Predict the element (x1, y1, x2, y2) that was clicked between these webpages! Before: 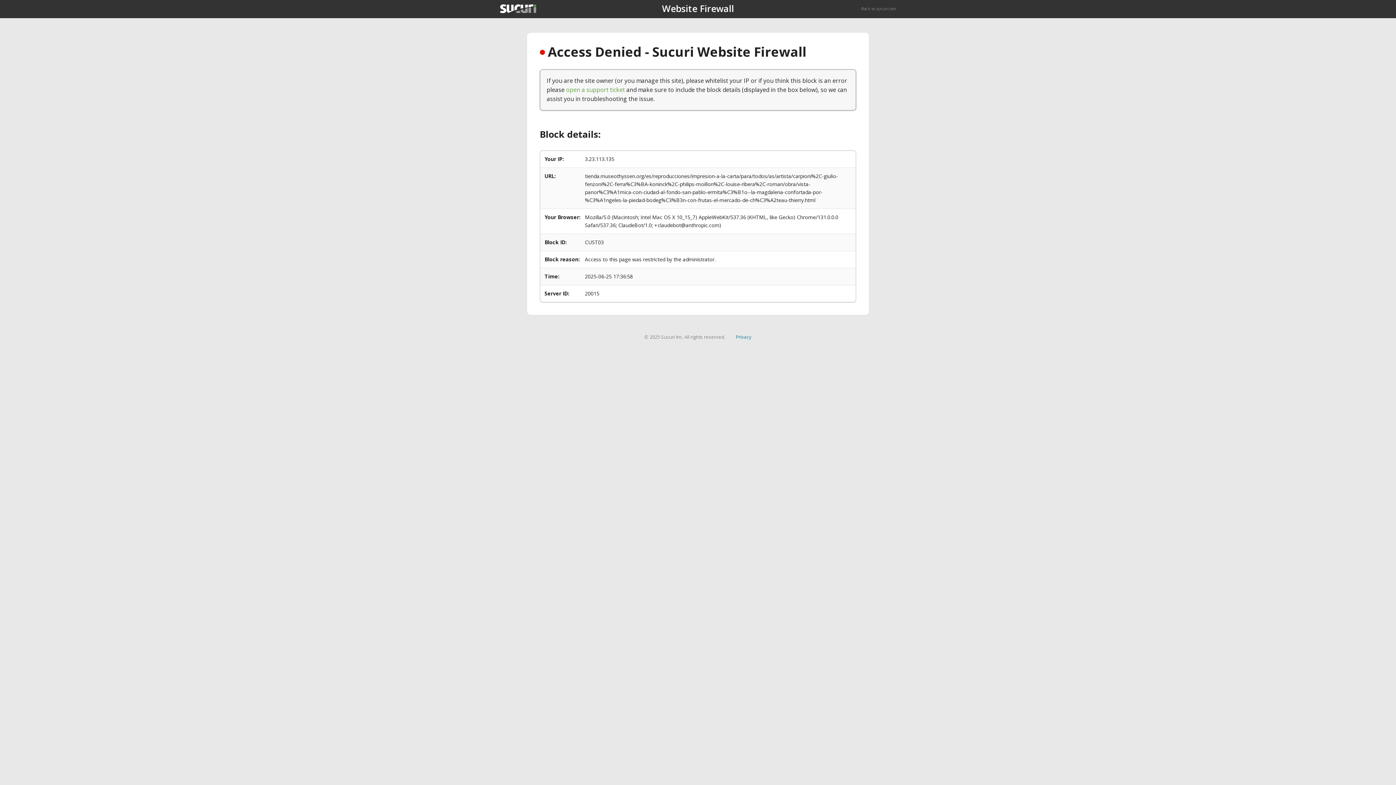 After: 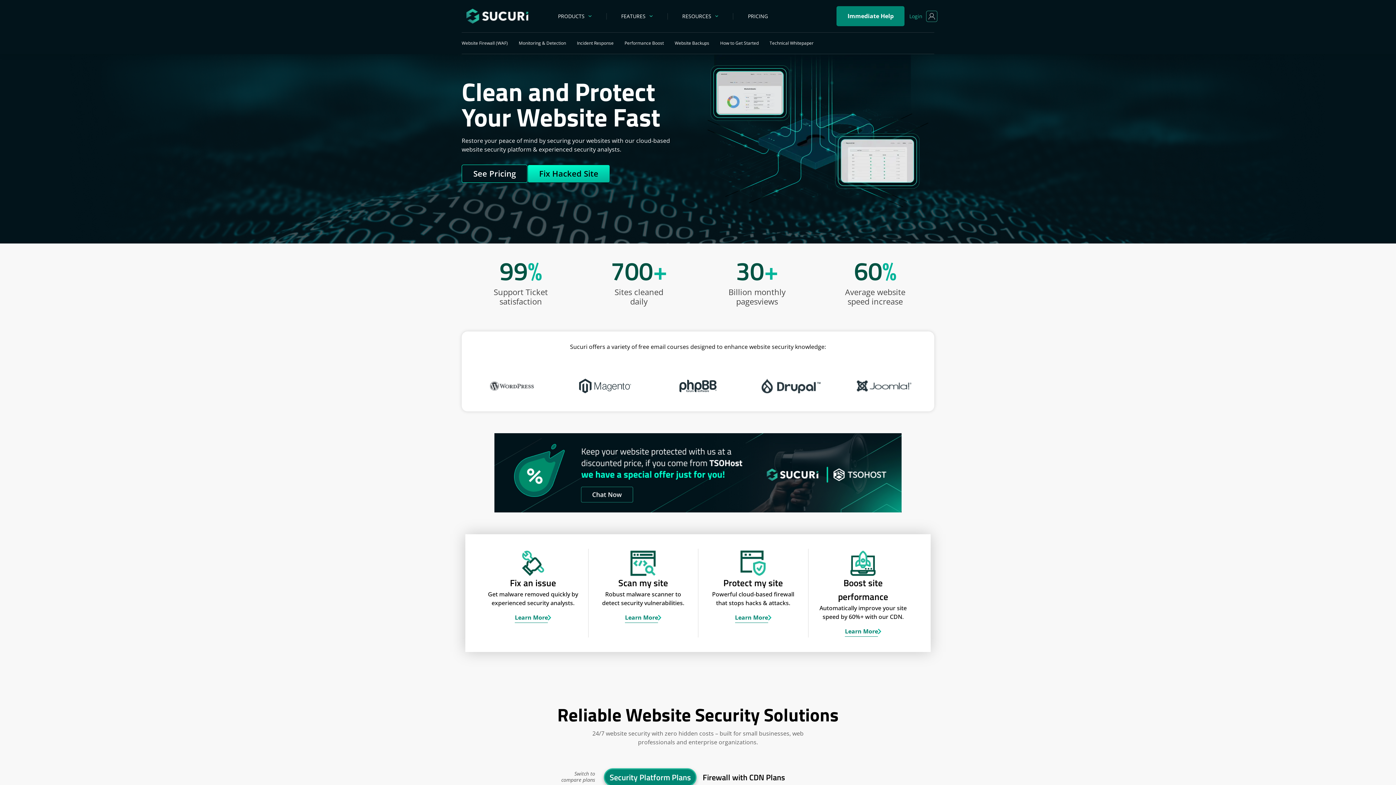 Action: bbox: (861, 5, 896, 11) label: Back to sucuri.net